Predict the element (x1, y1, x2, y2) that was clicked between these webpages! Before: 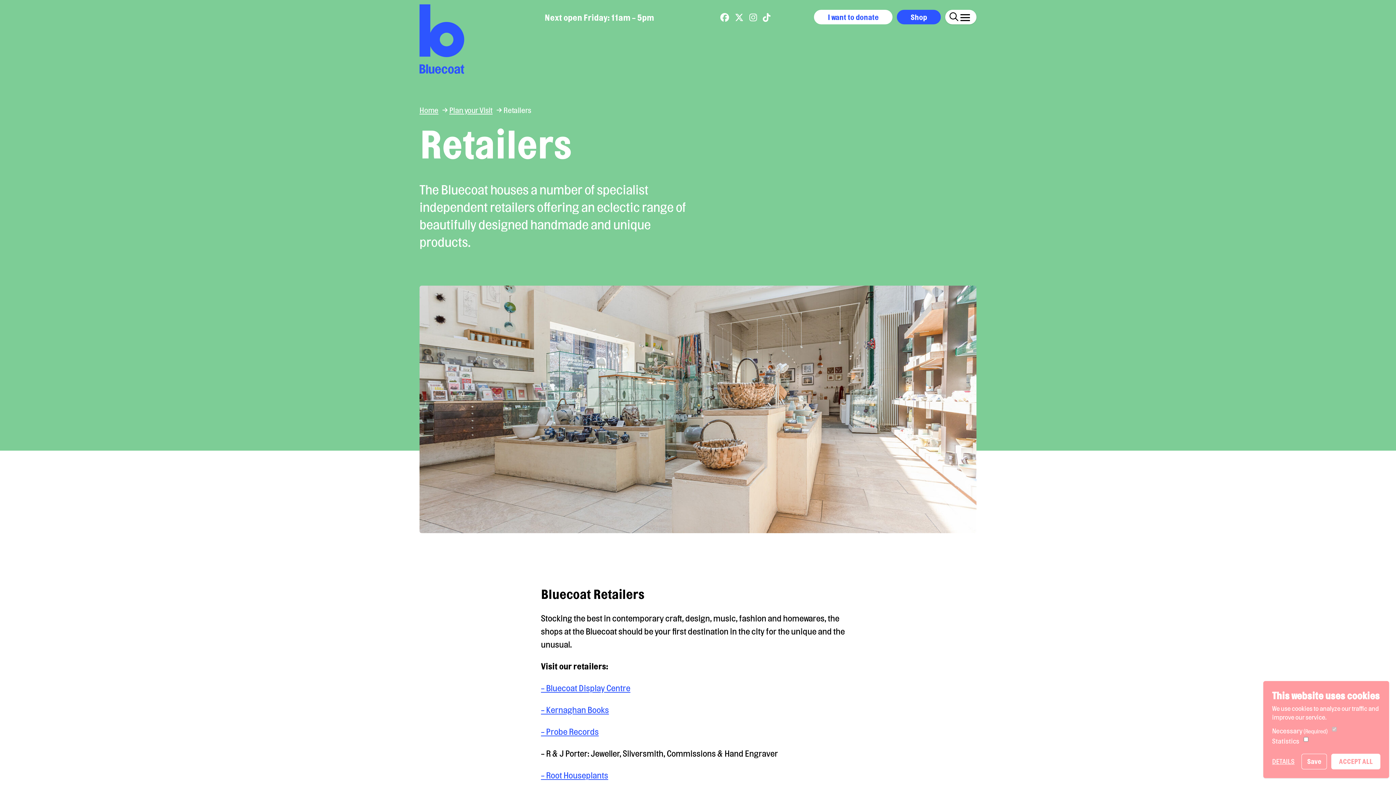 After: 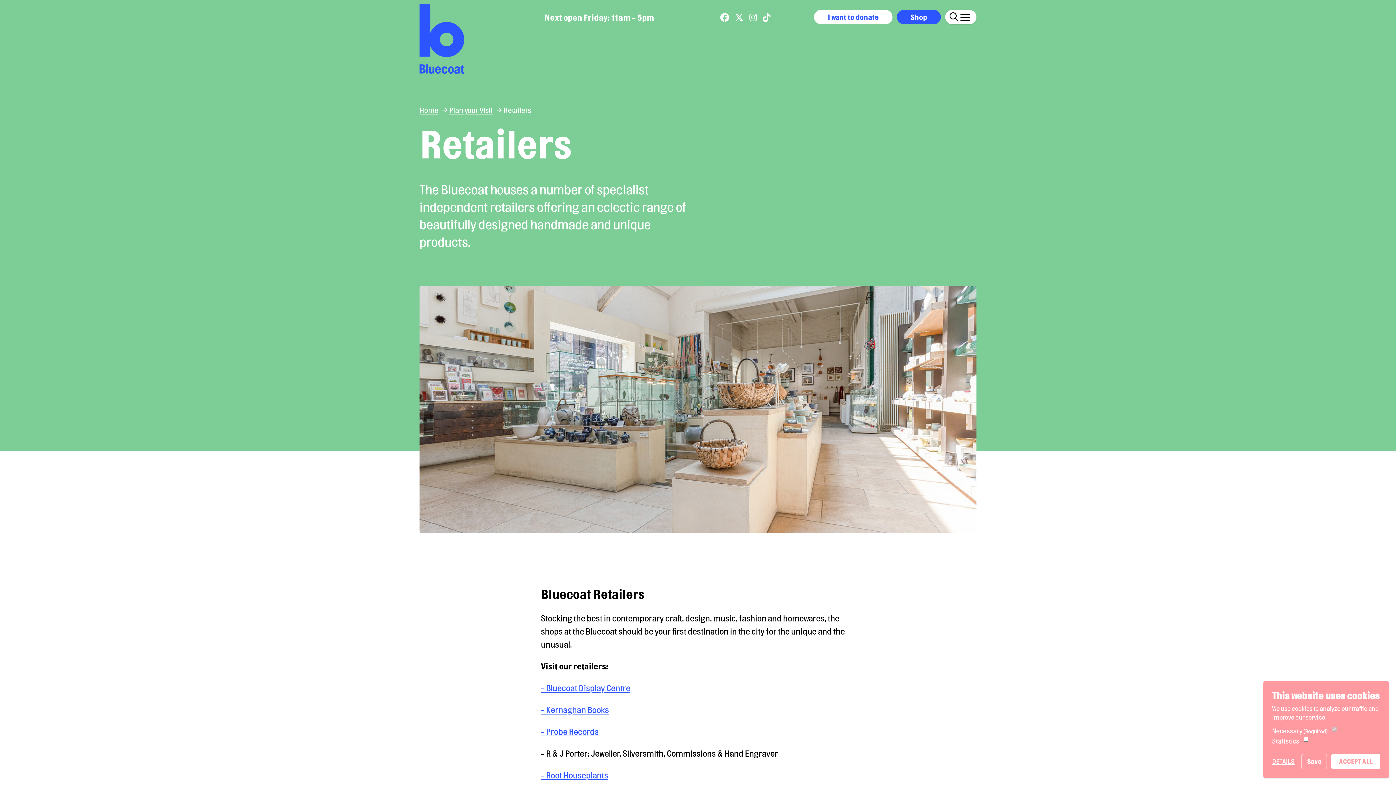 Action: label: Link to Bluecoat's x-twitter page bbox: (735, 12, 745, 22)